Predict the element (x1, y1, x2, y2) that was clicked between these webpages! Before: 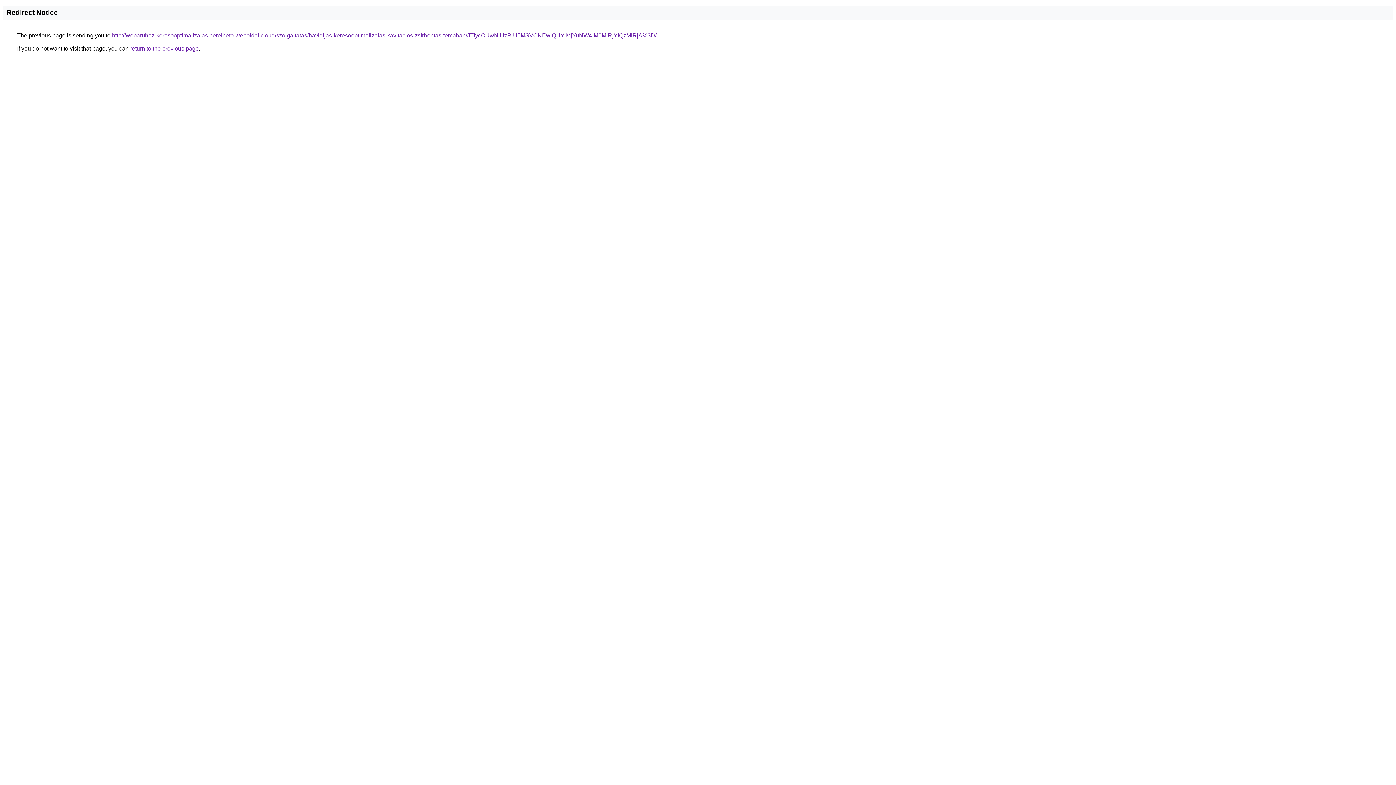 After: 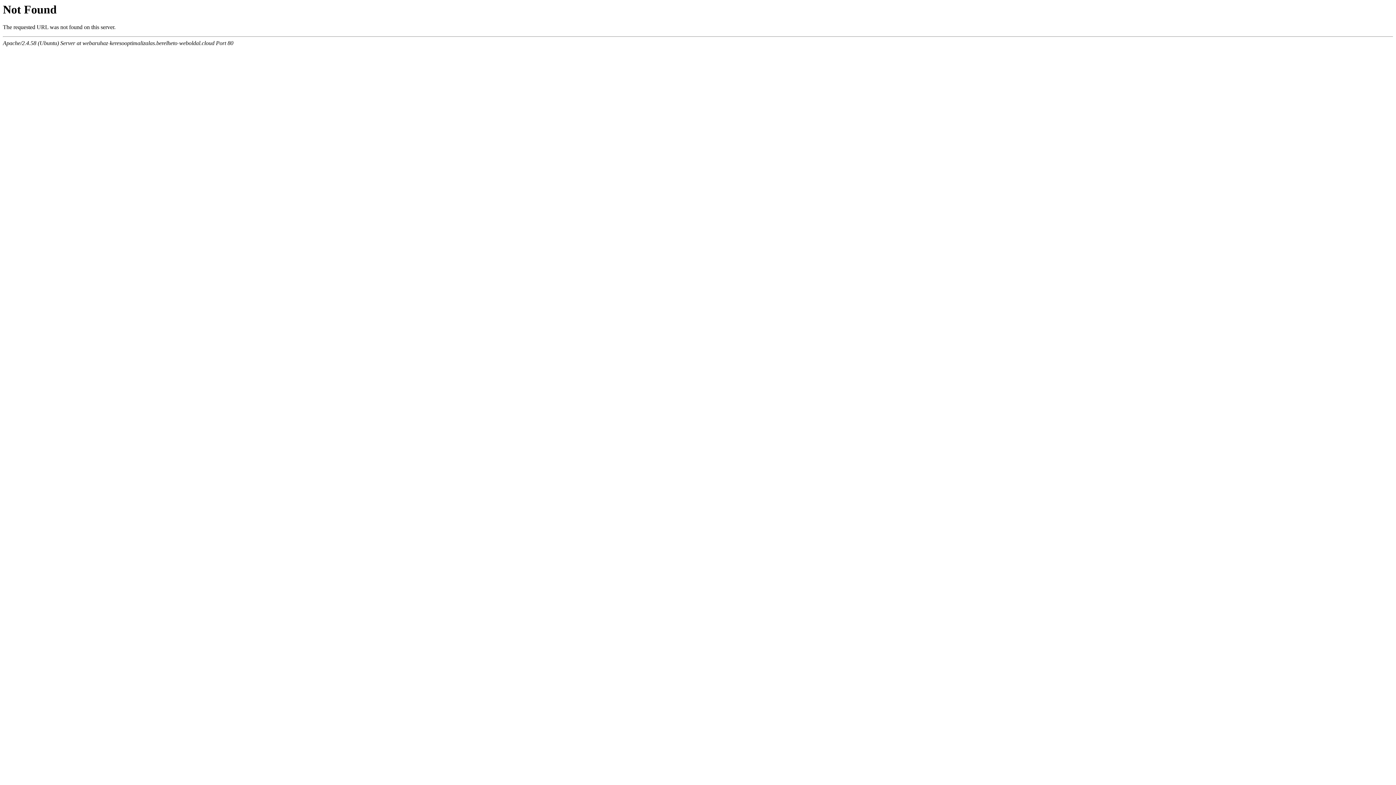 Action: bbox: (112, 32, 656, 38) label: http://webaruhaz-keresooptimalizalas.berelheto-weboldal.cloud/szolgaltatas/havidijas-keresooptimalizalas-kavitacios-zsirbontas-temaban/JTIycCUwNiUzRiU5MSVCNEwlQUYlMjYuNW4lM0MlRjYlQzMlRjA%3D/